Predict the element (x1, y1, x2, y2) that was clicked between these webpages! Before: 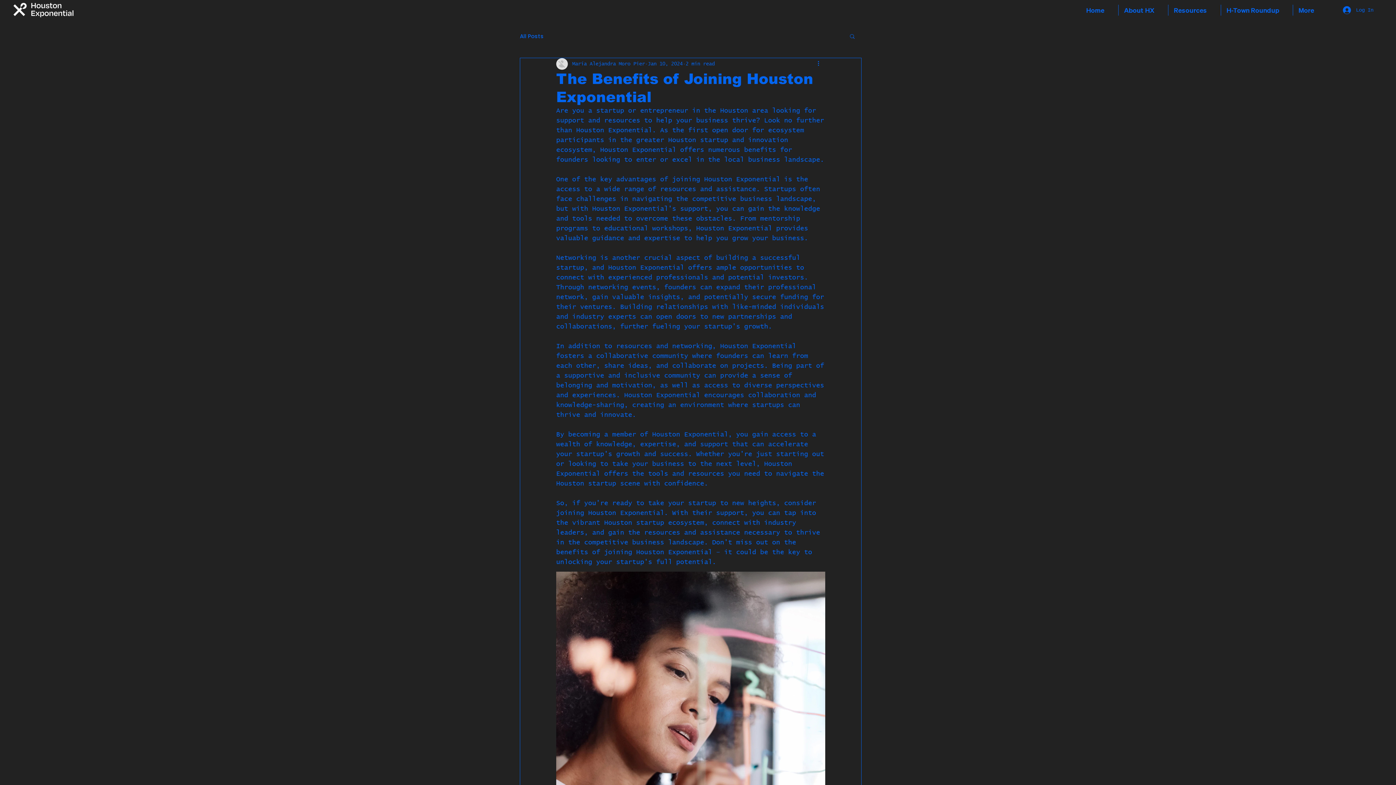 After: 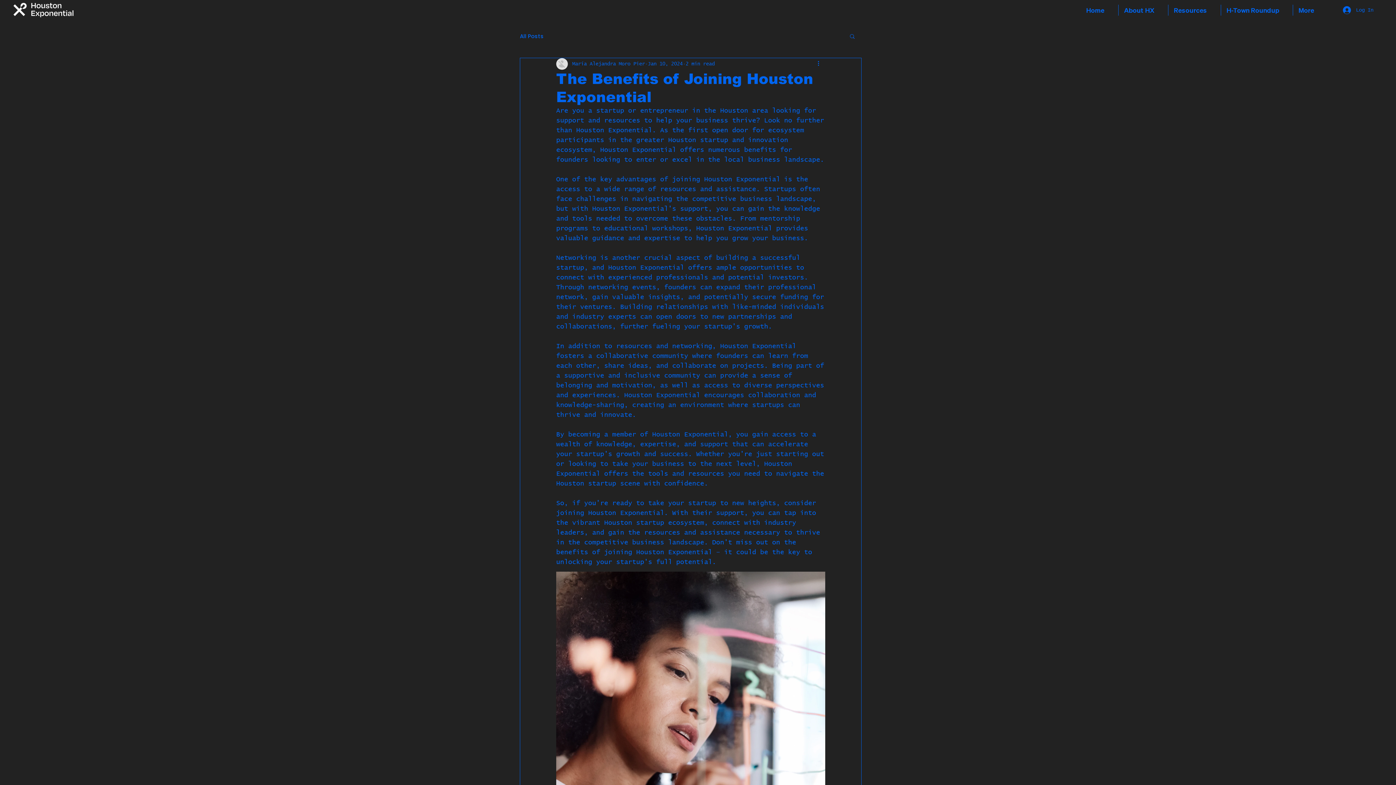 Action: label: Search bbox: (849, 33, 856, 38)